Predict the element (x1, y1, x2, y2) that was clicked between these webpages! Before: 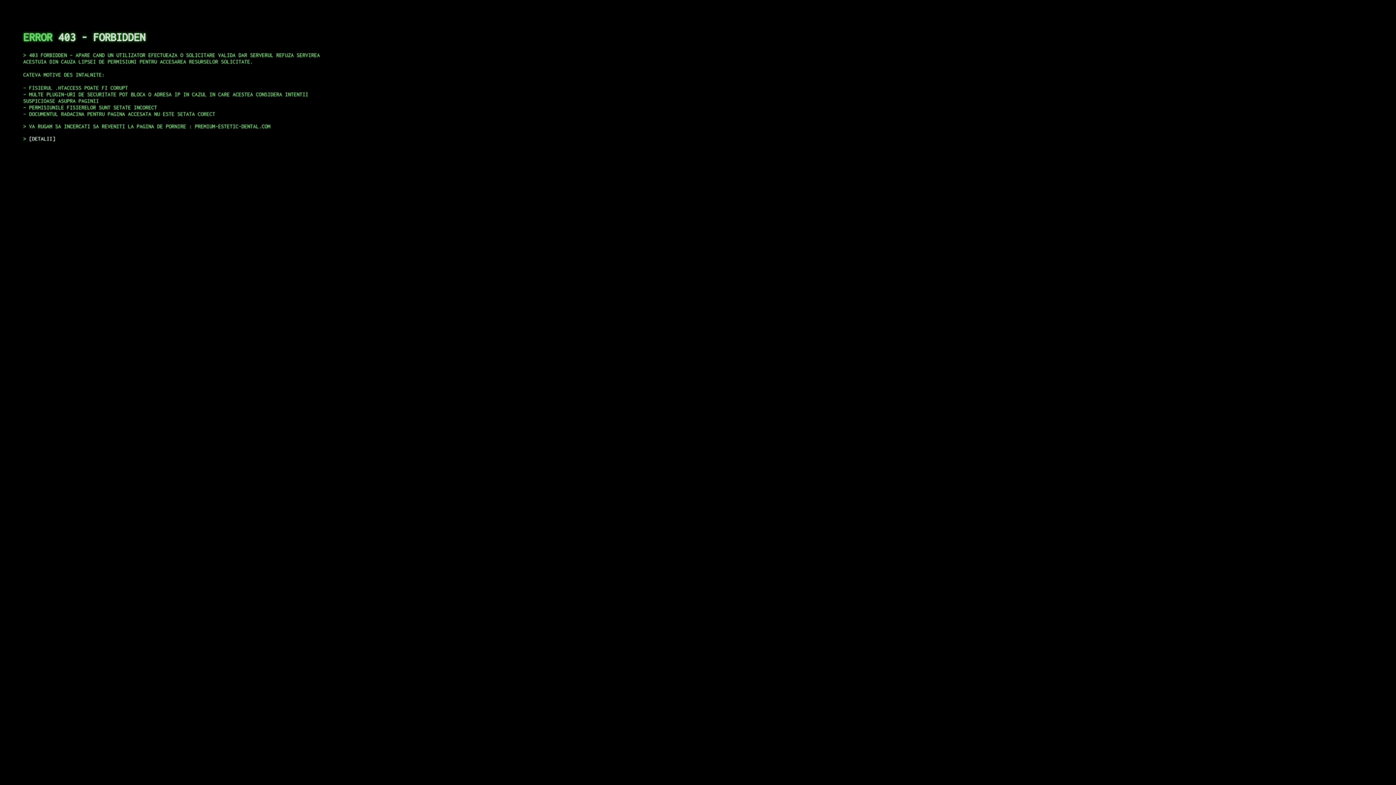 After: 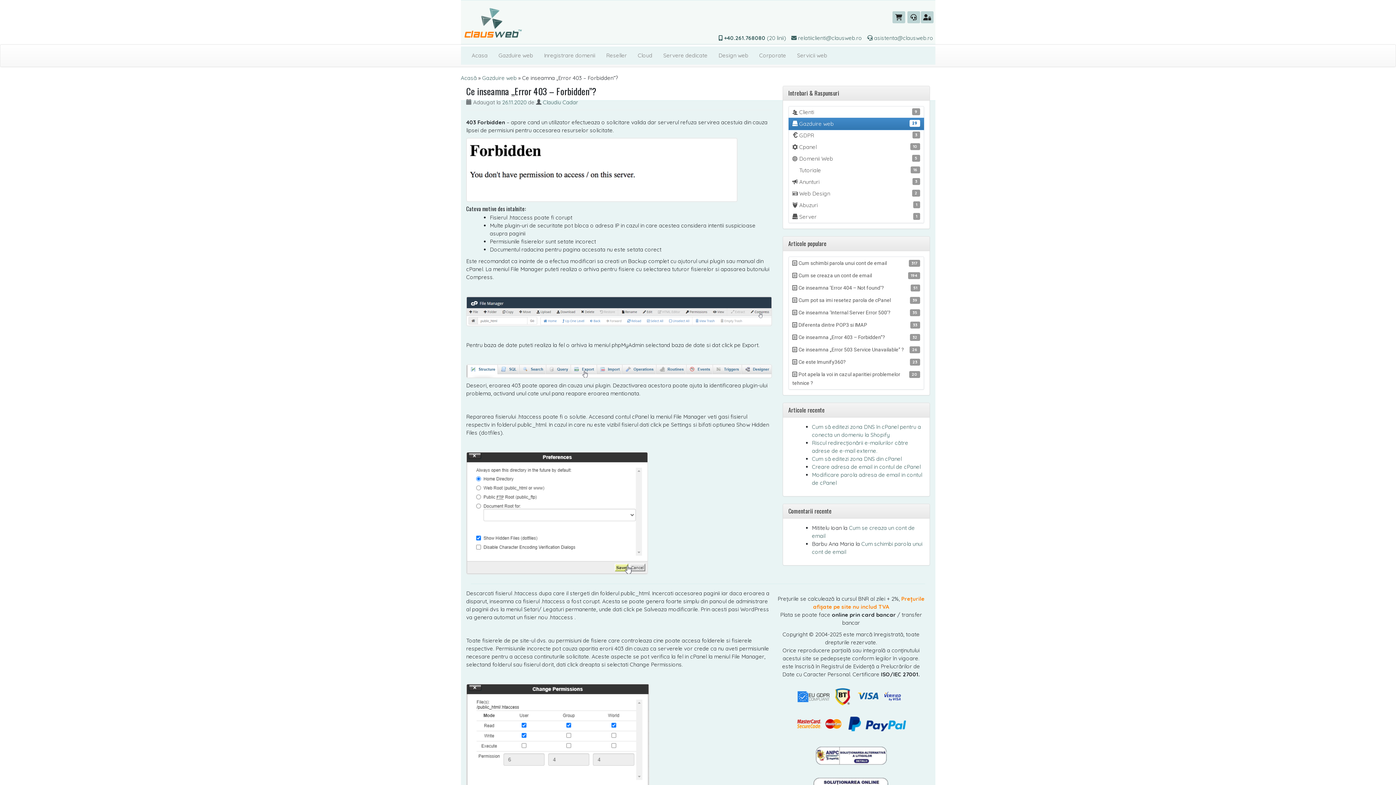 Action: bbox: (29, 135, 55, 141) label: DETALII